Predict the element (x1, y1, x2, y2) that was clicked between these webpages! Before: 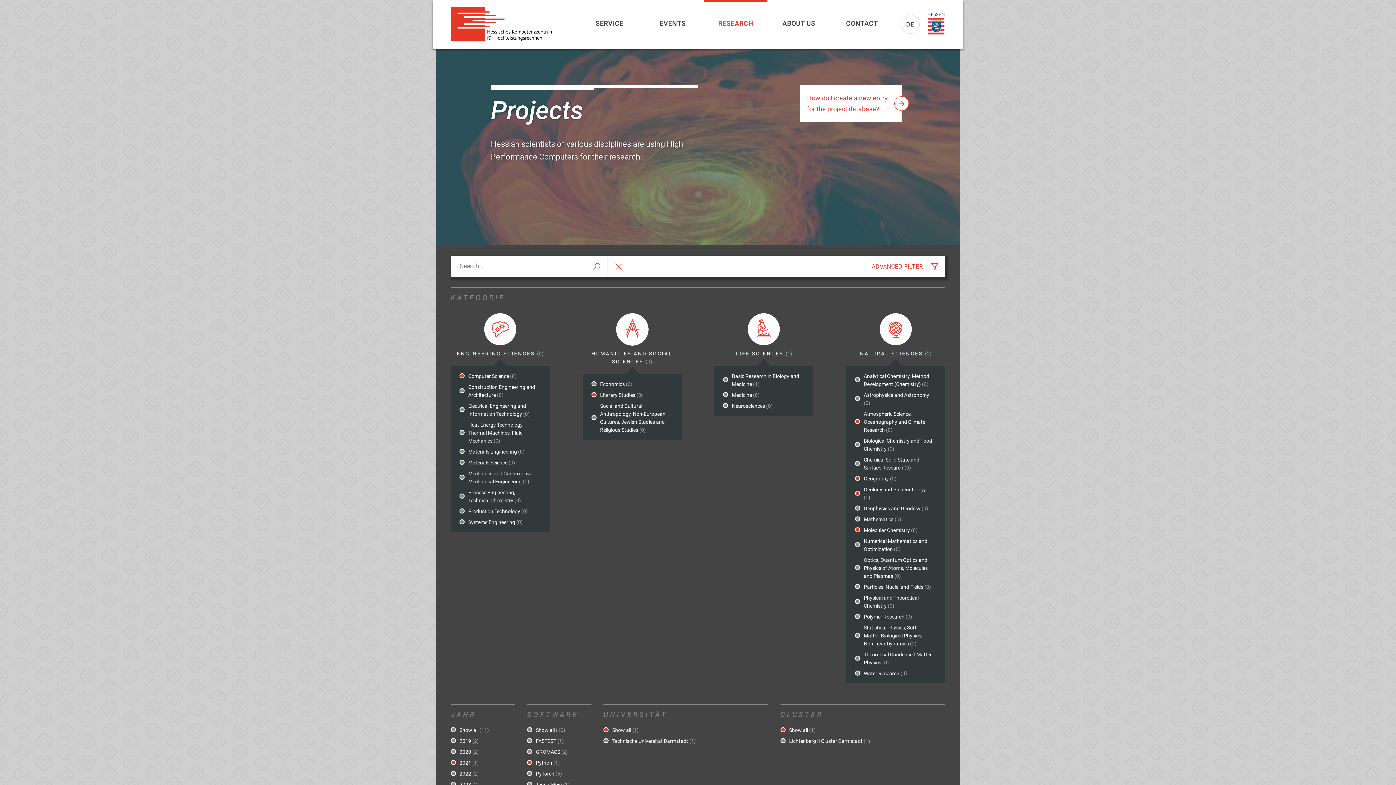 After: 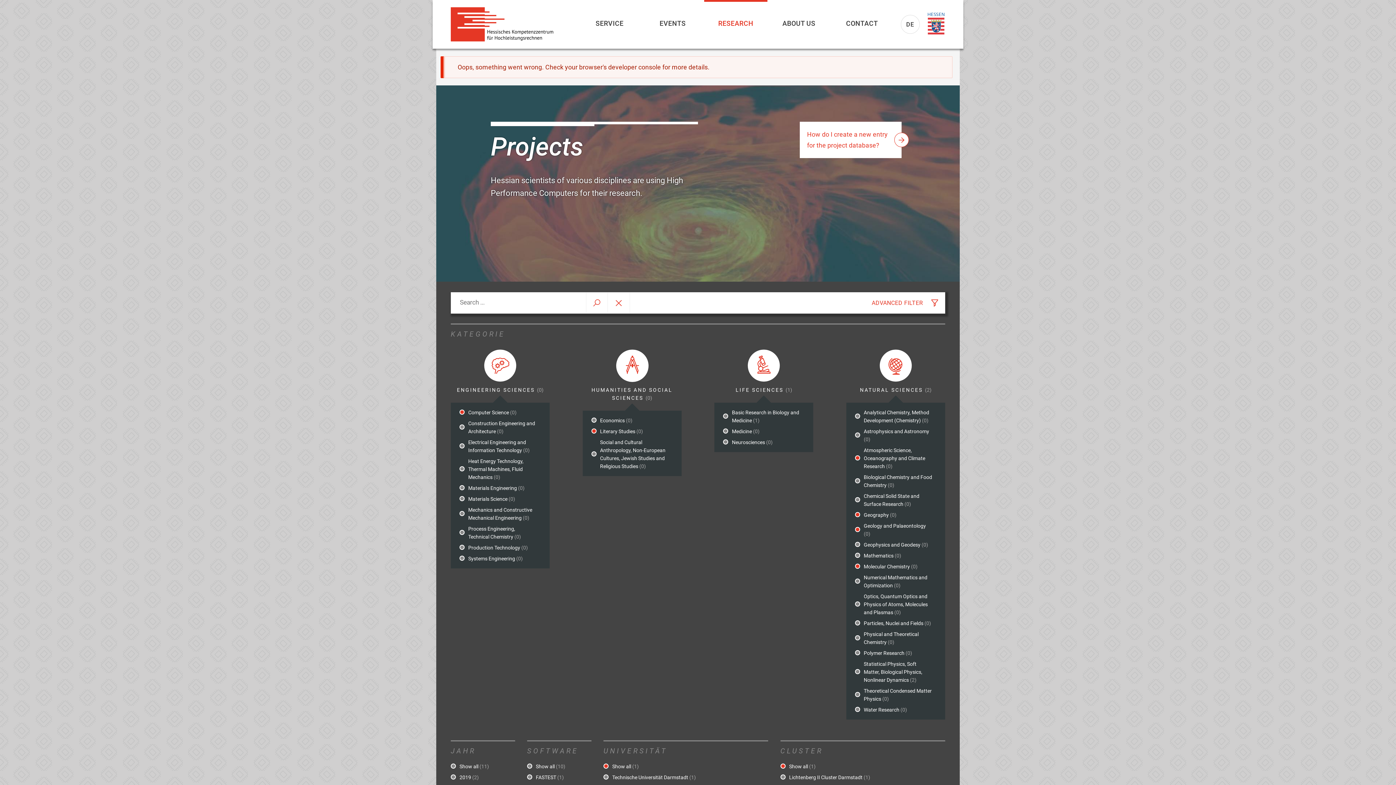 Action: label: Literary Studies (0) bbox: (591, 389, 672, 400)